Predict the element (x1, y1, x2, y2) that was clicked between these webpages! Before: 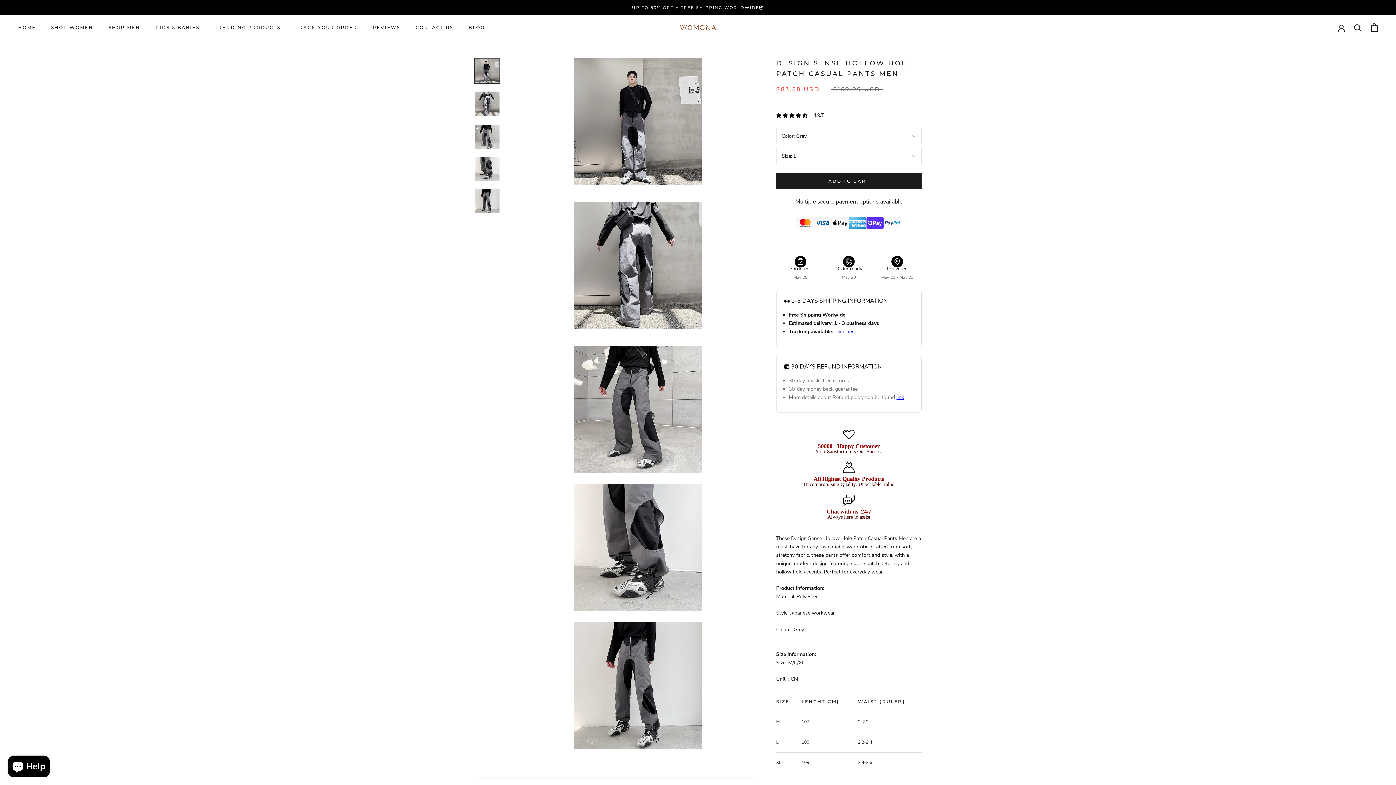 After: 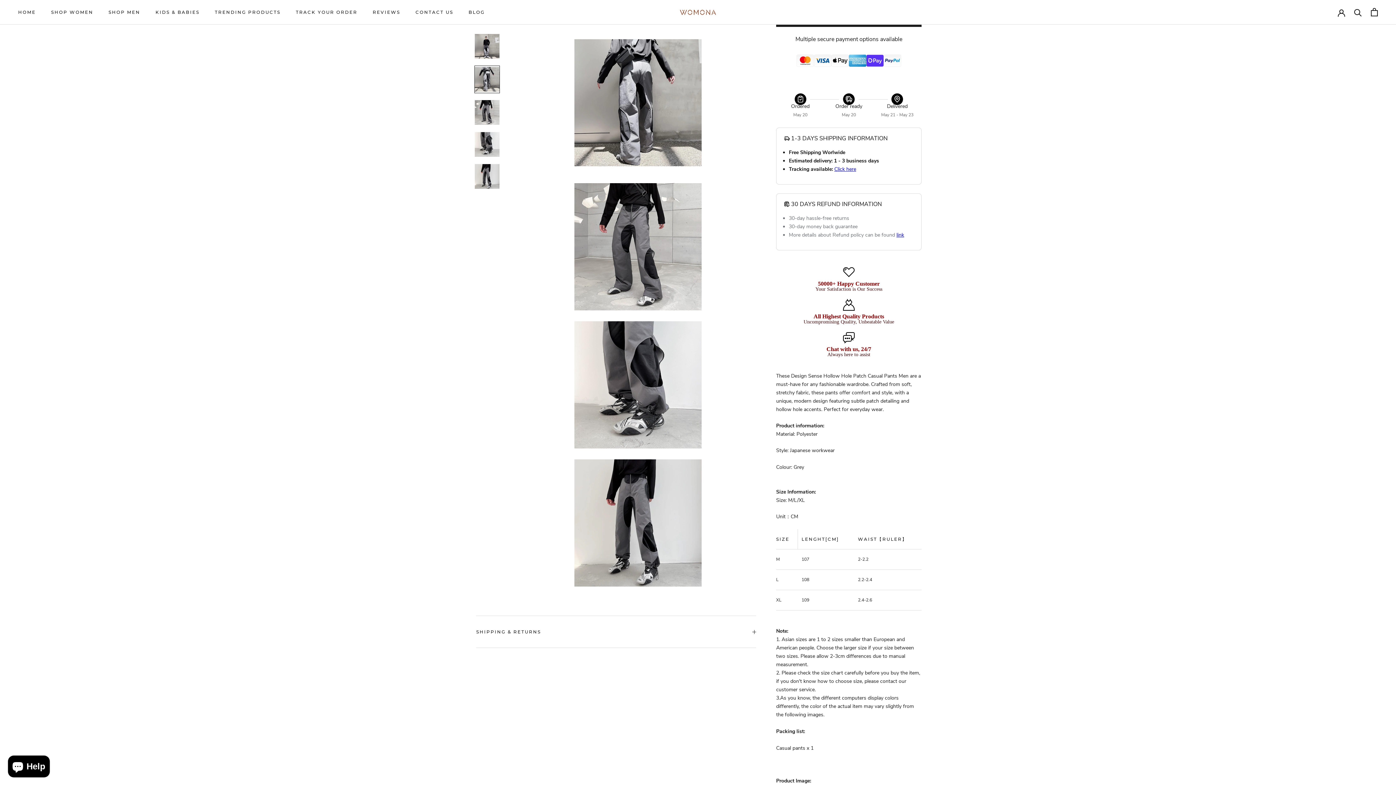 Action: bbox: (474, 90, 500, 117)